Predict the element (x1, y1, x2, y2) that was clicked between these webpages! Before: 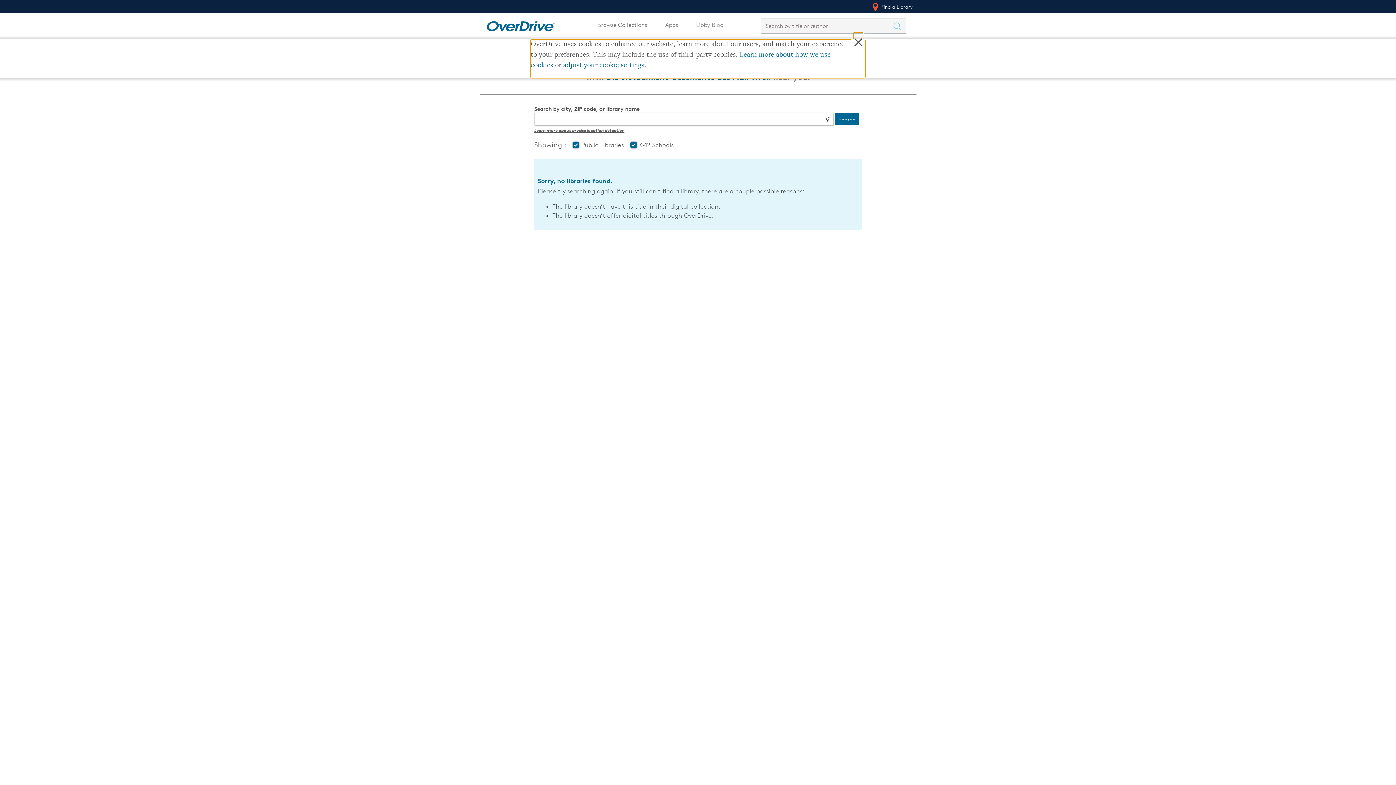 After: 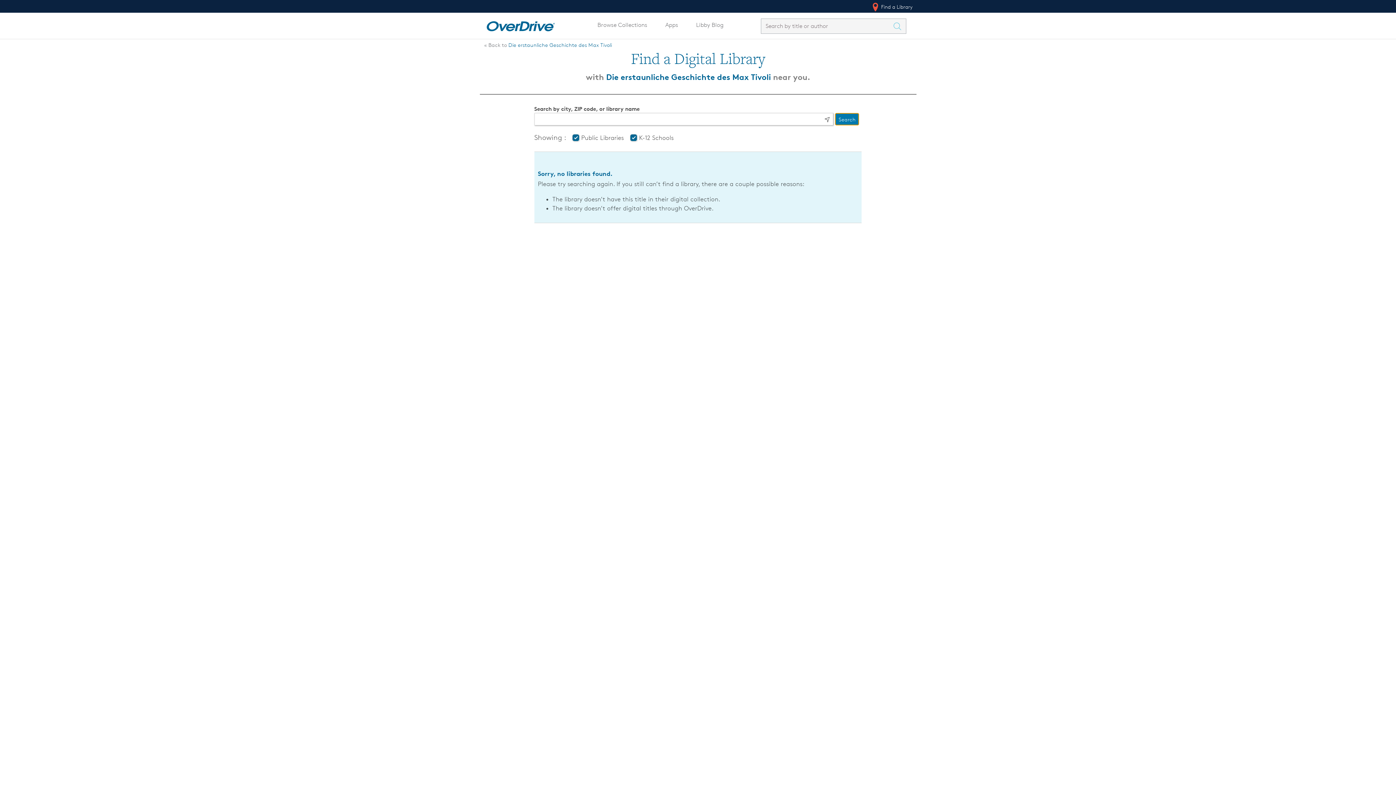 Action: label: Search bbox: (835, 113, 859, 125)